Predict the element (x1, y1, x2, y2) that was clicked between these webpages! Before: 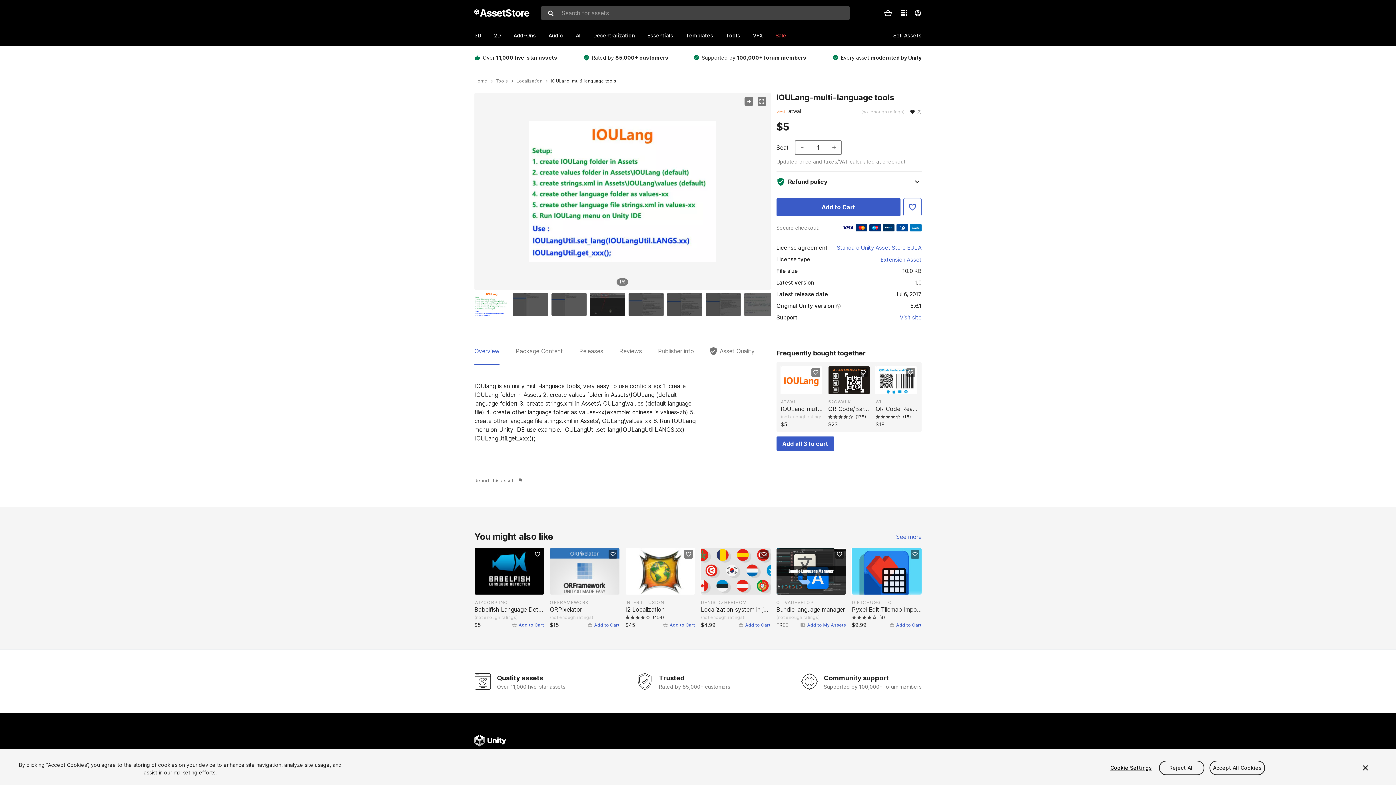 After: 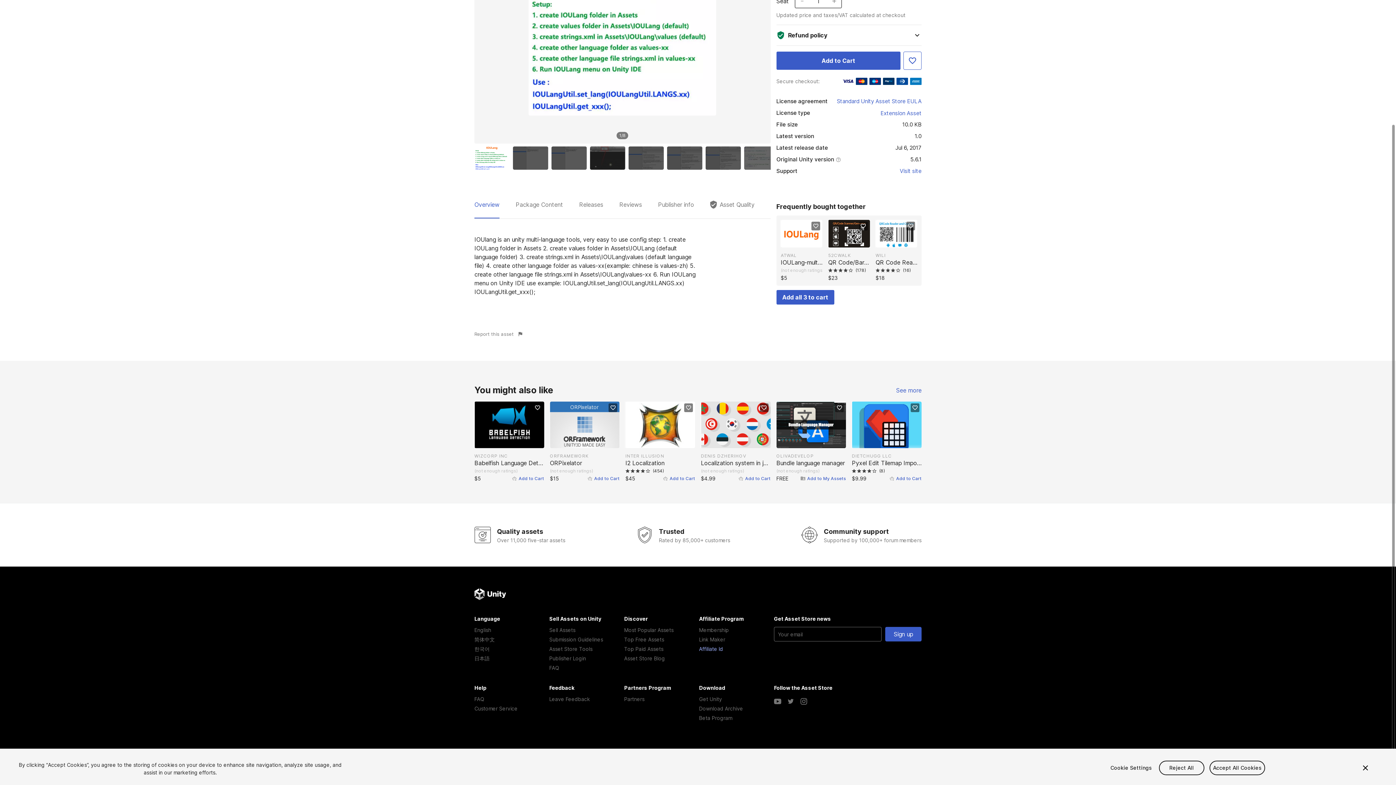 Action: label: Affiliate Id bbox: (699, 671, 772, 680)